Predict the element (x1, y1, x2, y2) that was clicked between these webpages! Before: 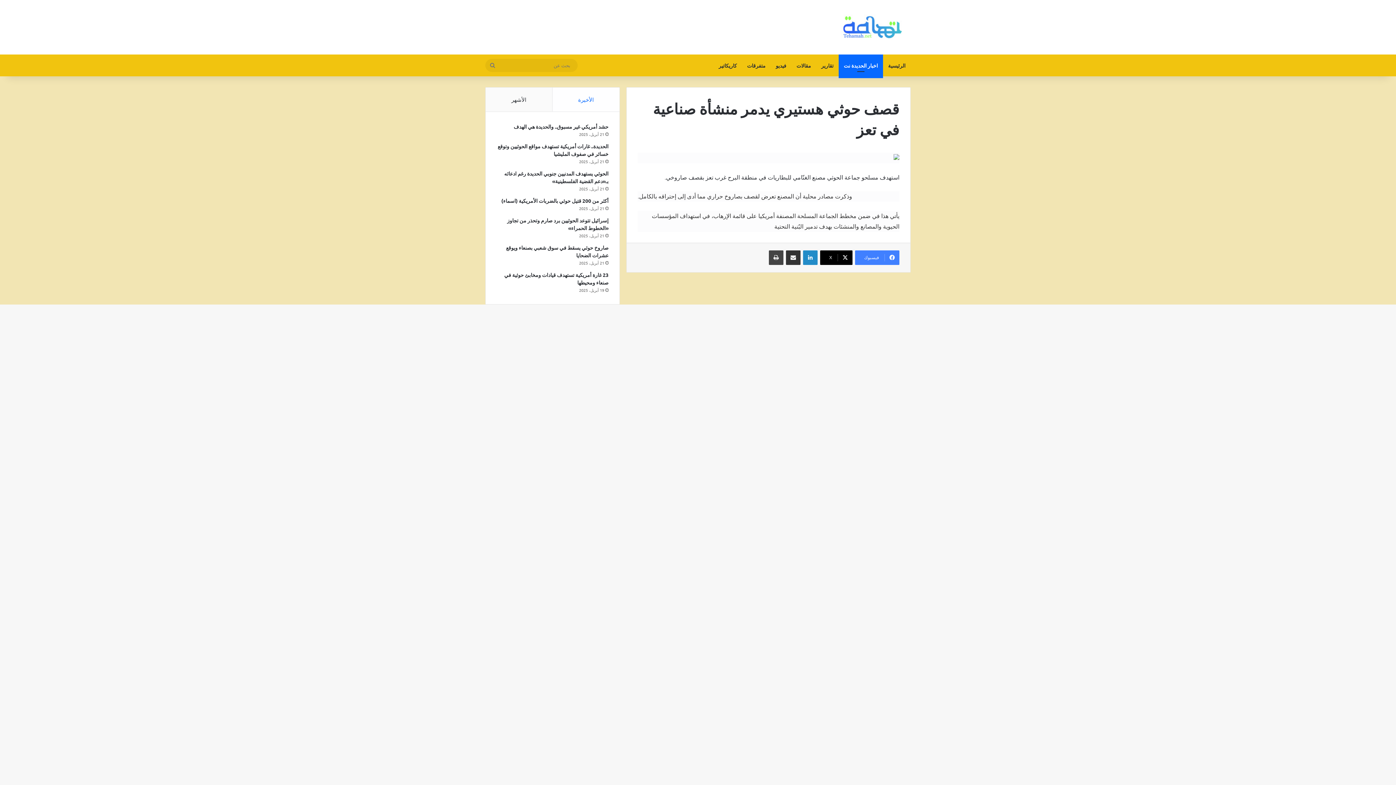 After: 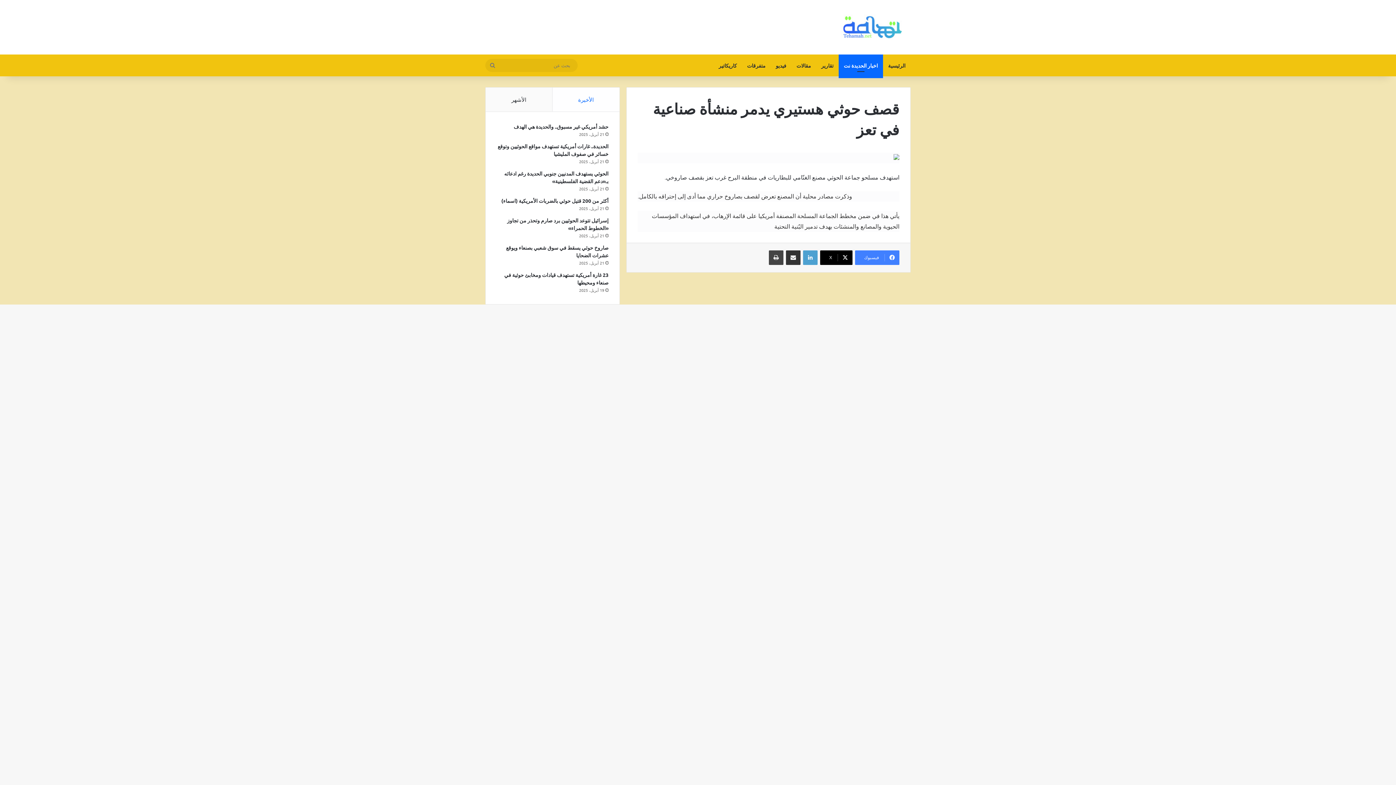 Action: label: لينكدإن bbox: (803, 250, 817, 265)